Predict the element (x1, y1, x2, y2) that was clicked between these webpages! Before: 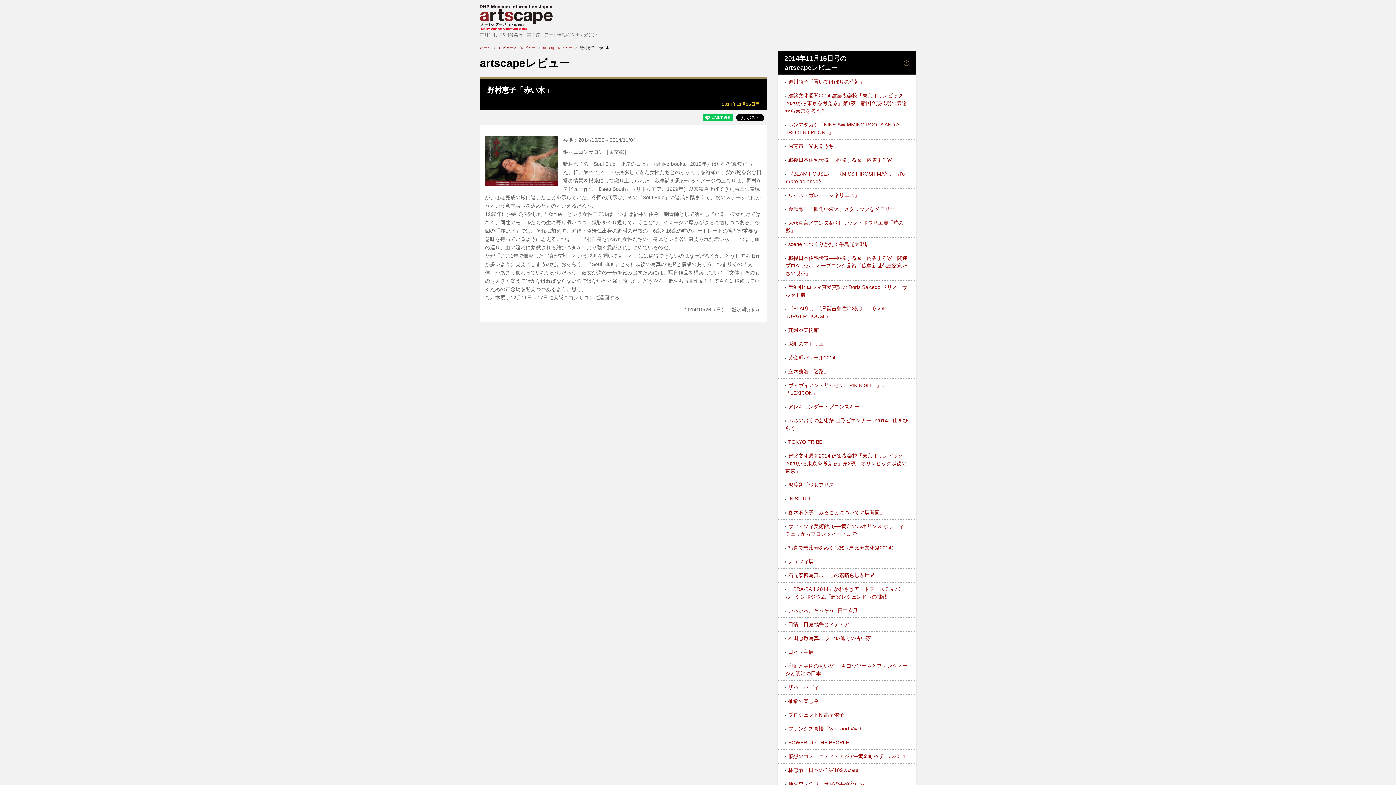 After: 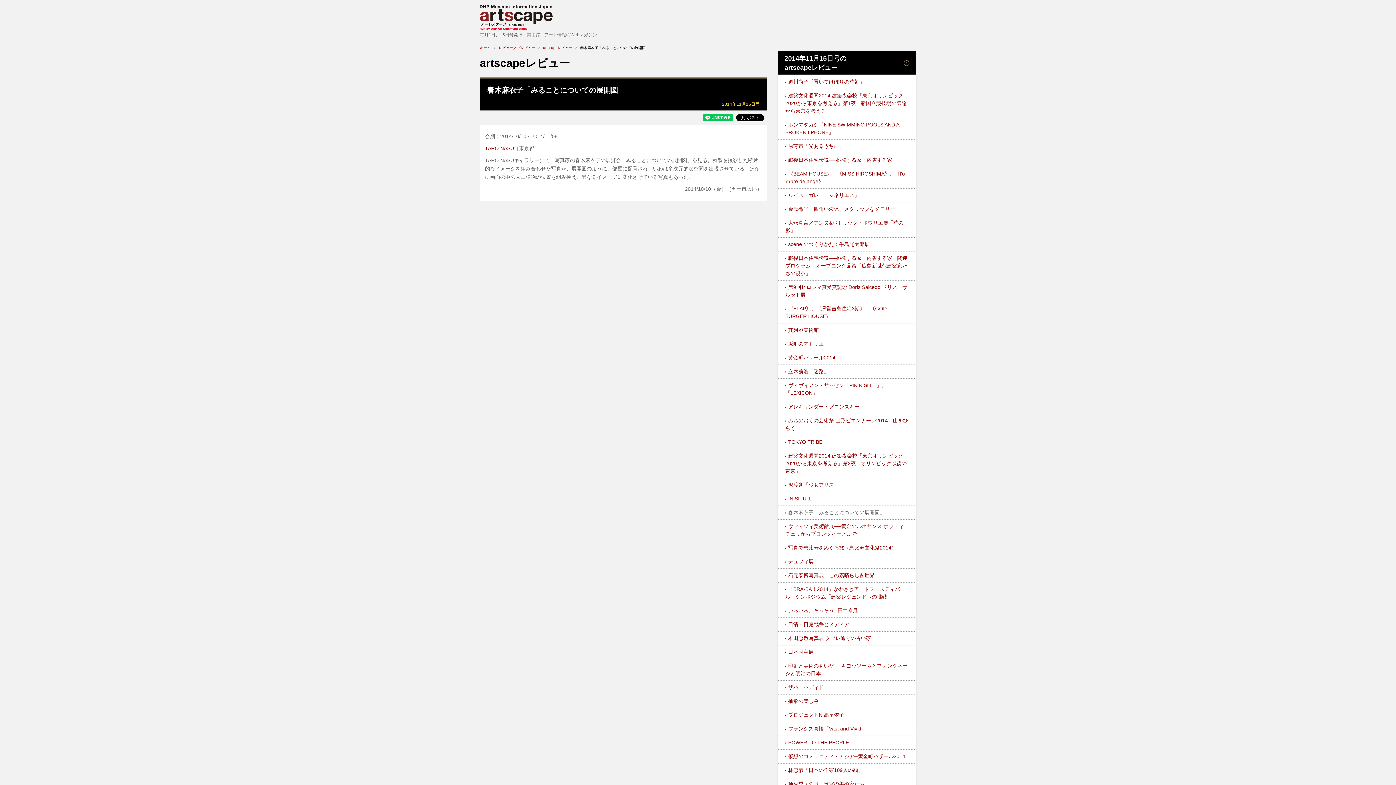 Action: bbox: (788, 509, 885, 515) label: 春木麻衣子「みることについての展開図」